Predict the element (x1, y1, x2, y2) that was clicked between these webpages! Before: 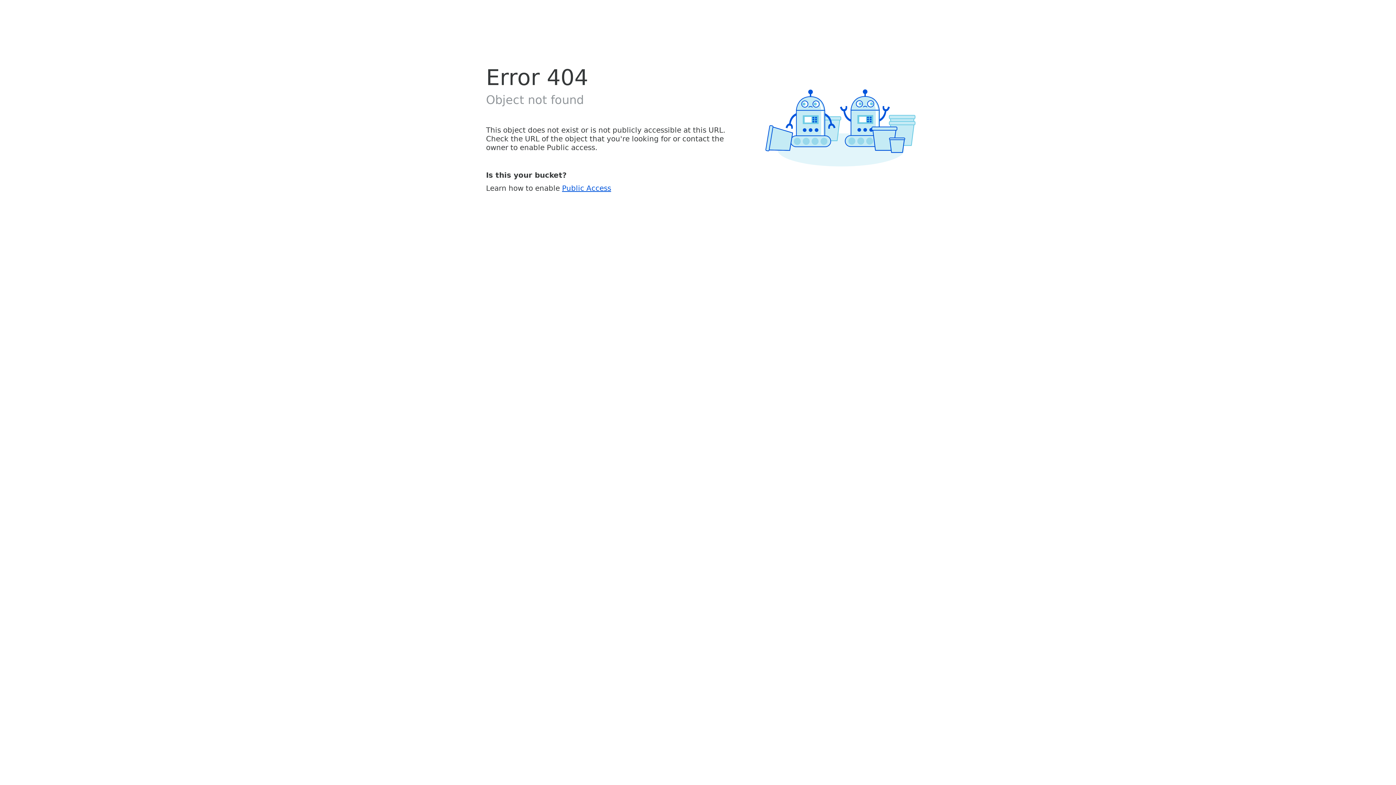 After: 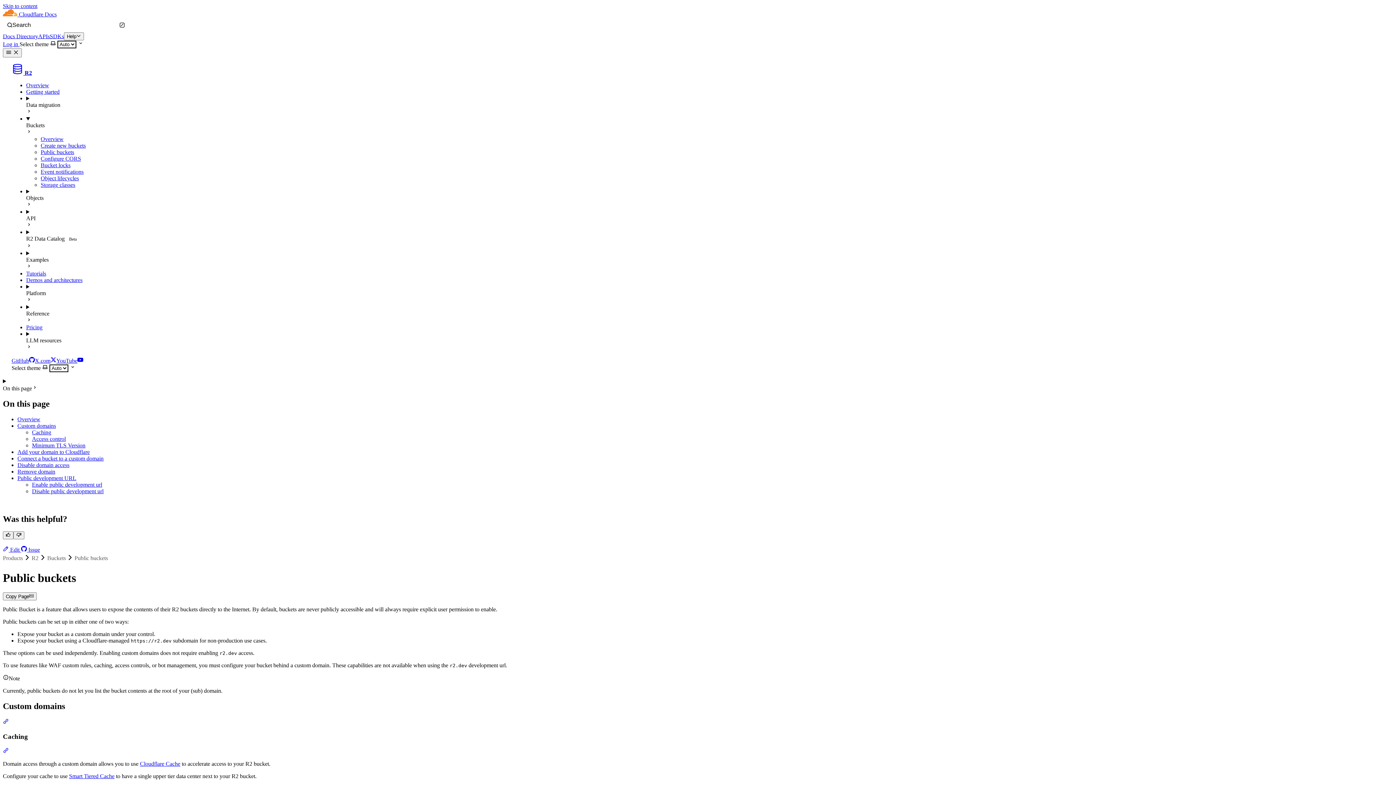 Action: bbox: (562, 183, 611, 192) label: Public Access